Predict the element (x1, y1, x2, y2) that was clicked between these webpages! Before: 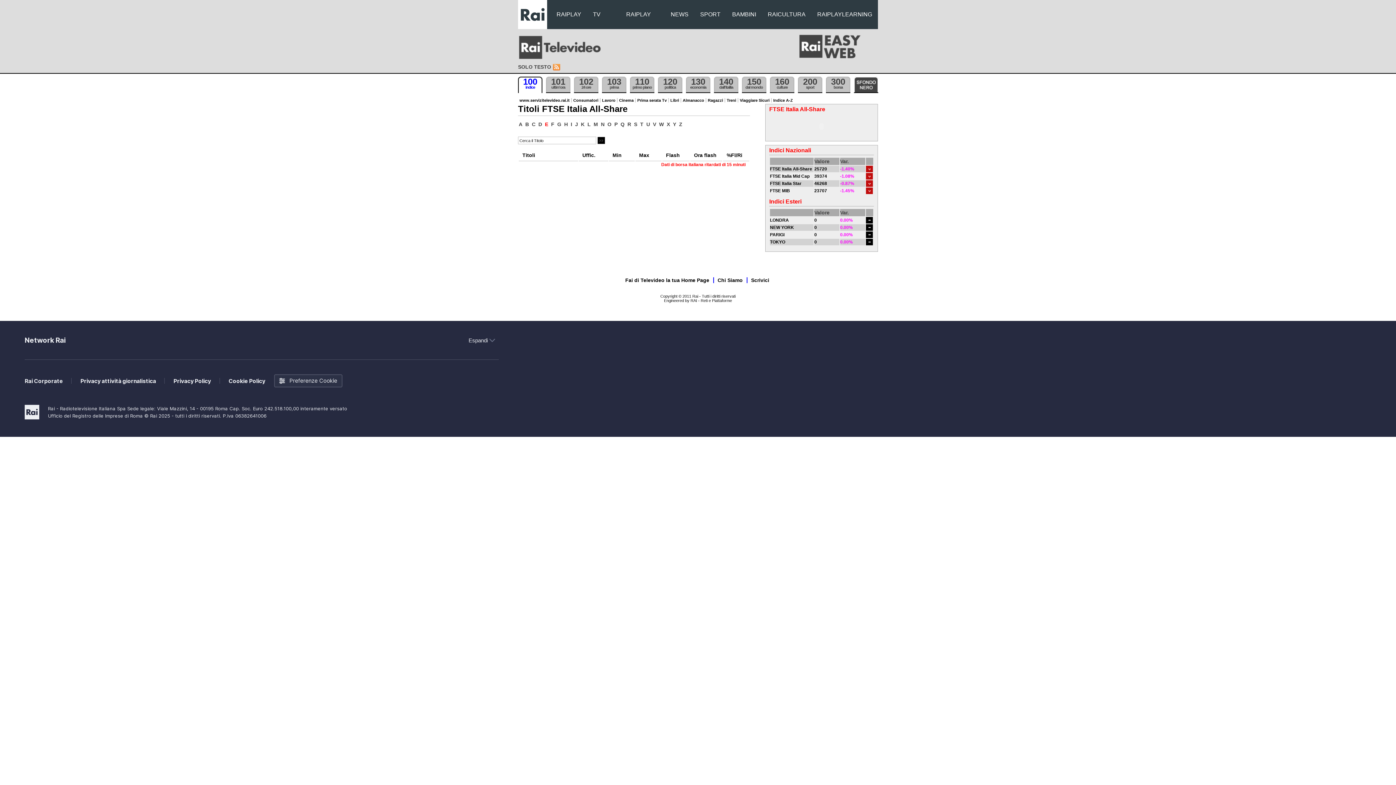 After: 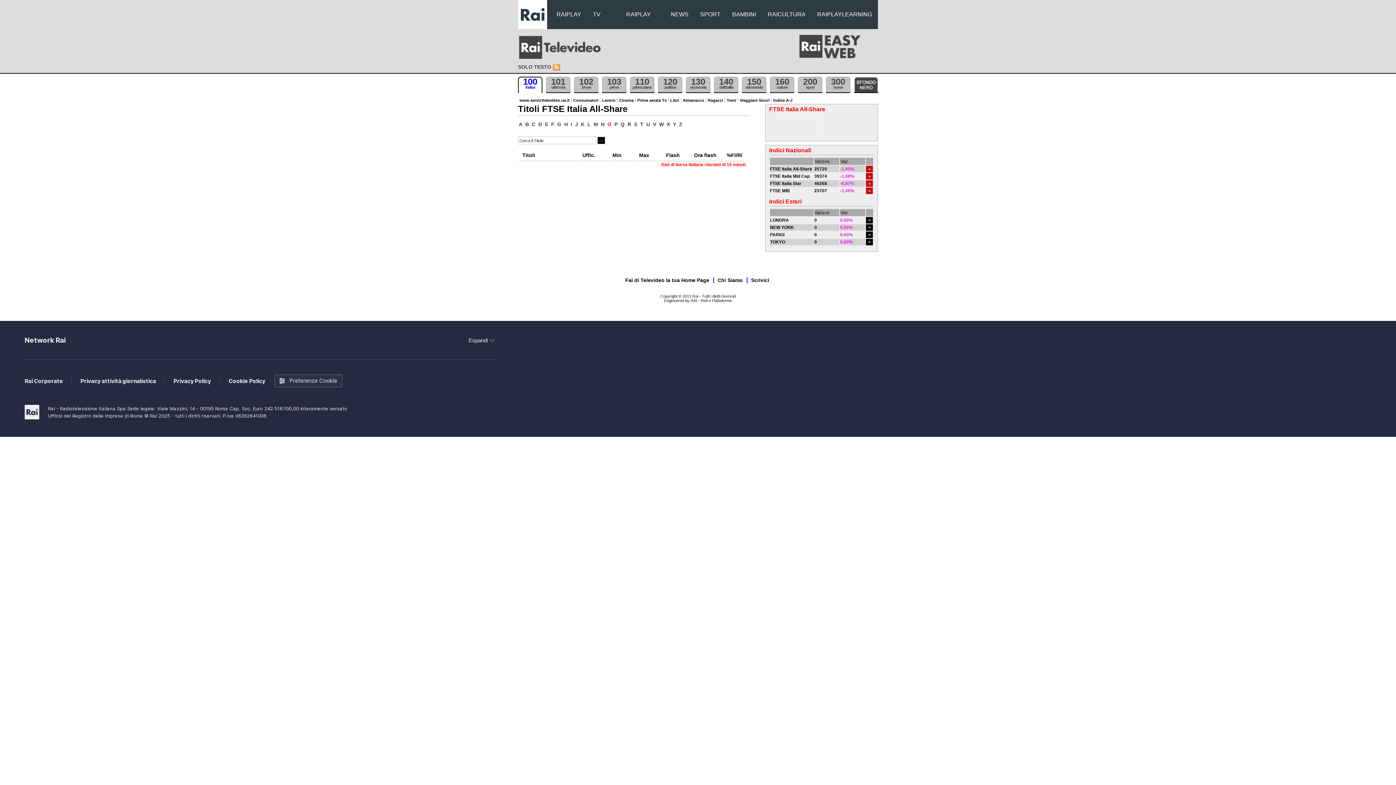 Action: label: O bbox: (606, 121, 612, 127)